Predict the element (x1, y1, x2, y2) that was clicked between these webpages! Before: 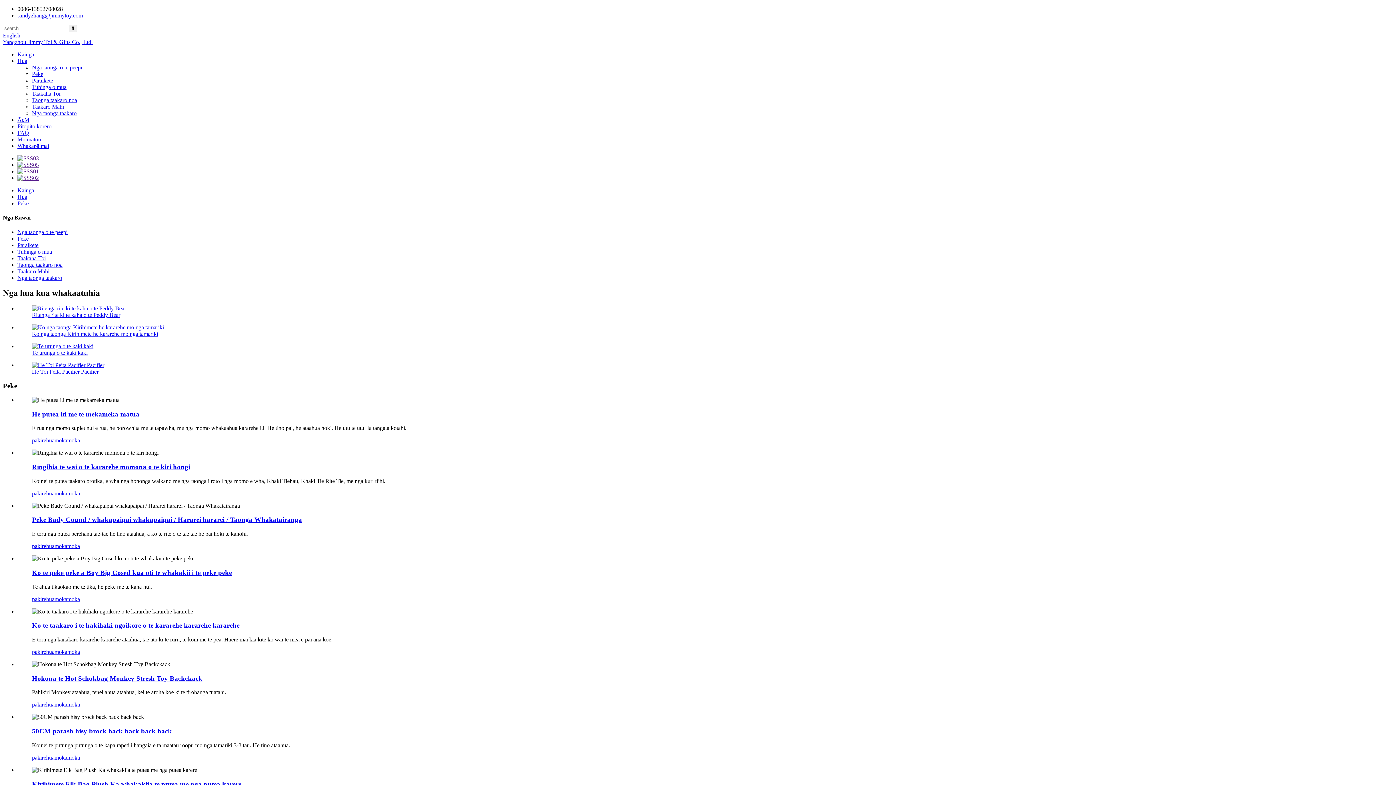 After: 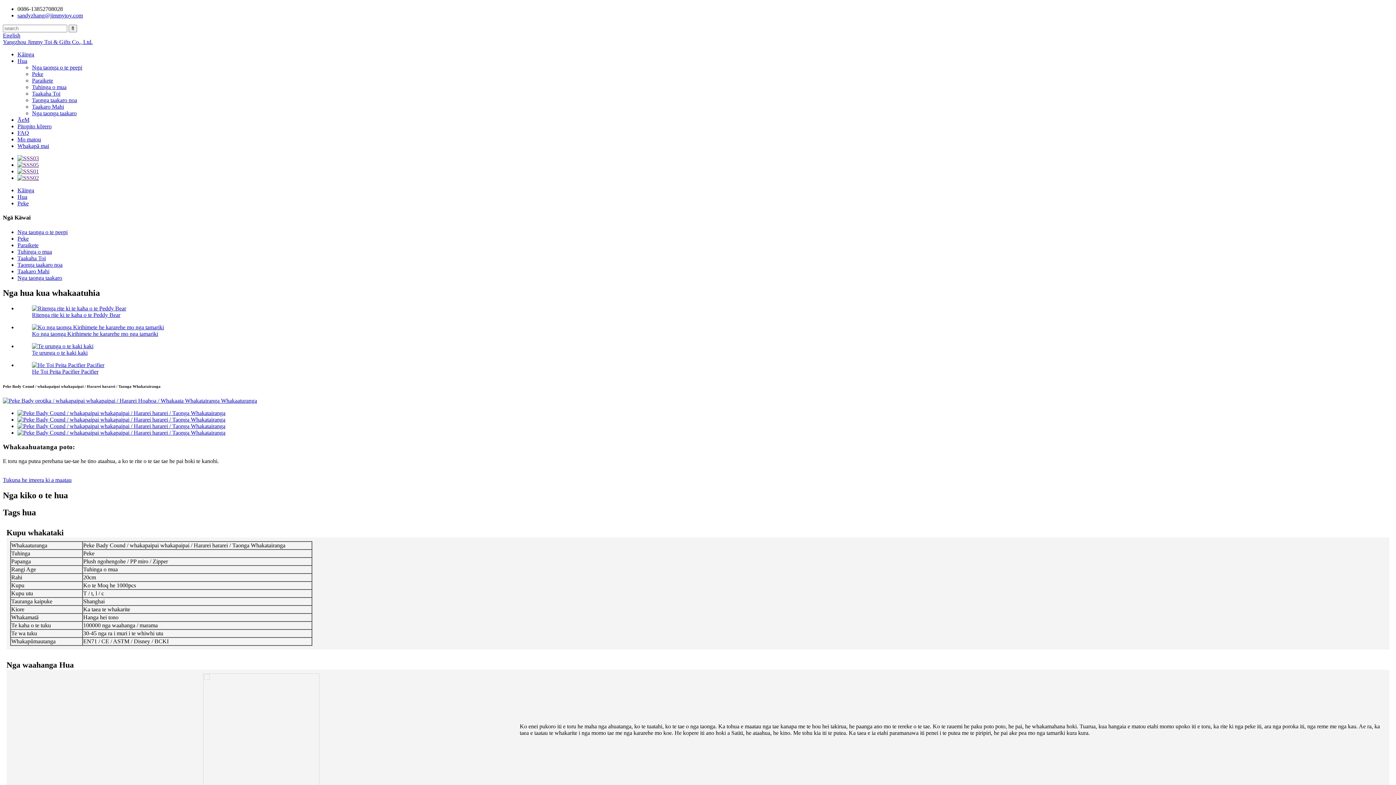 Action: label: mokamoka bbox: (54, 543, 80, 549)